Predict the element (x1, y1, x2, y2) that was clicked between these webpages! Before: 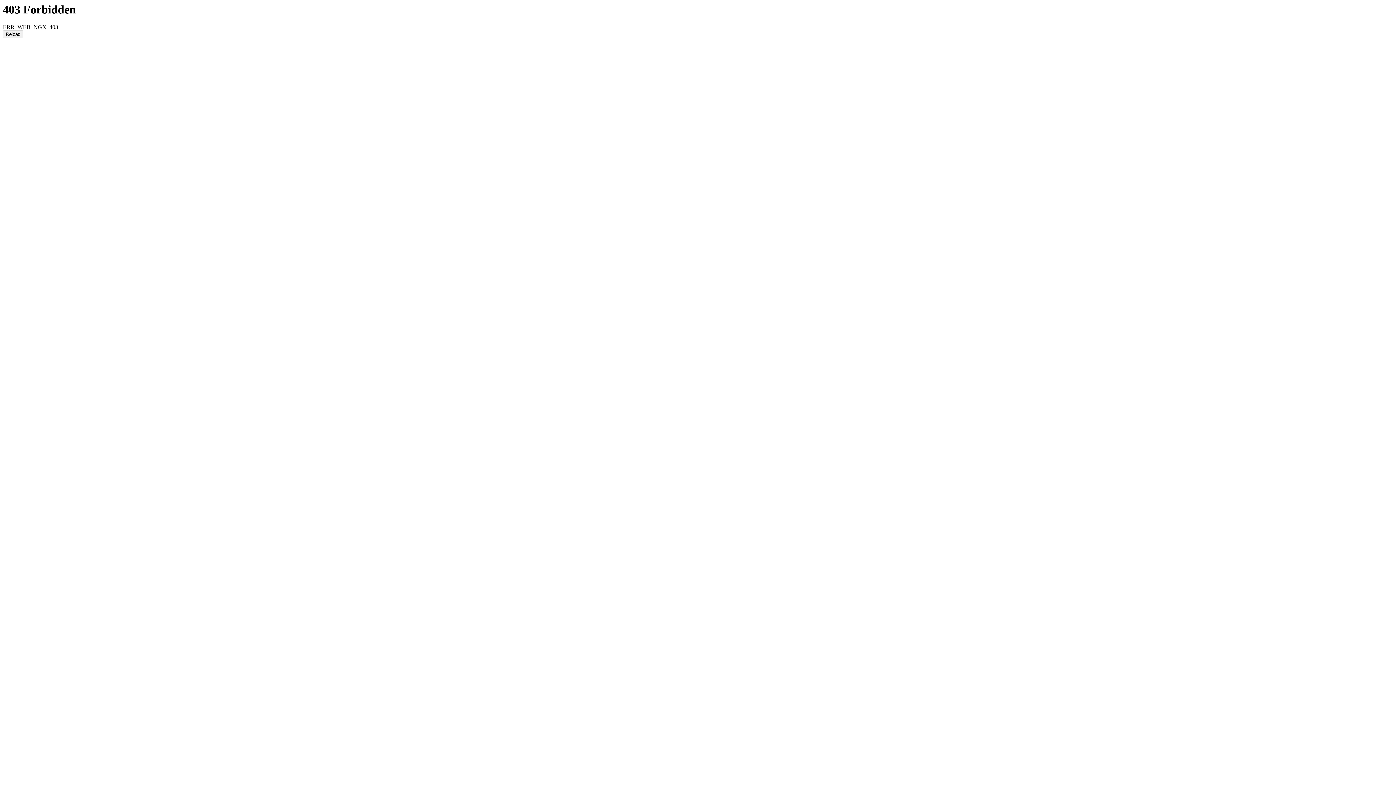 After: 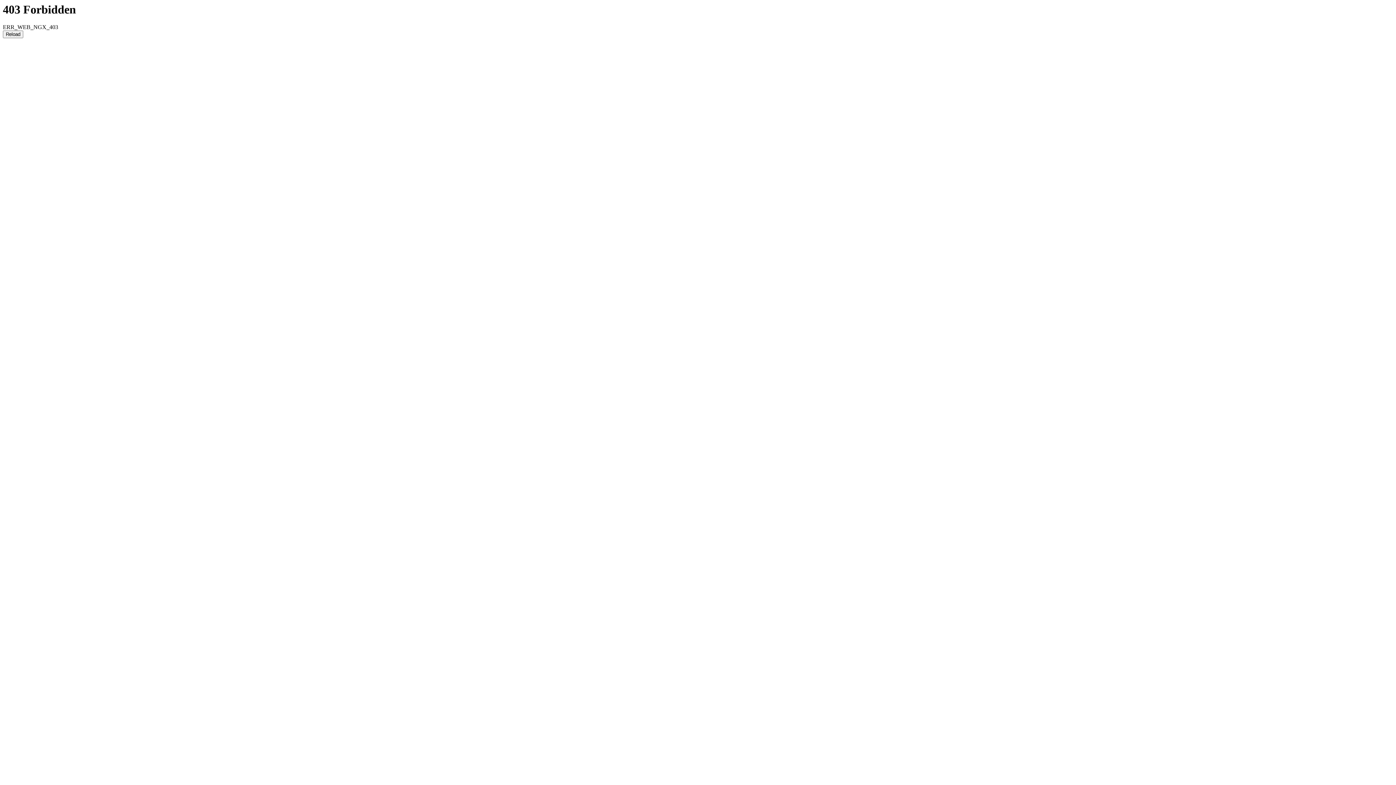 Action: label: Reload bbox: (2, 30, 23, 38)